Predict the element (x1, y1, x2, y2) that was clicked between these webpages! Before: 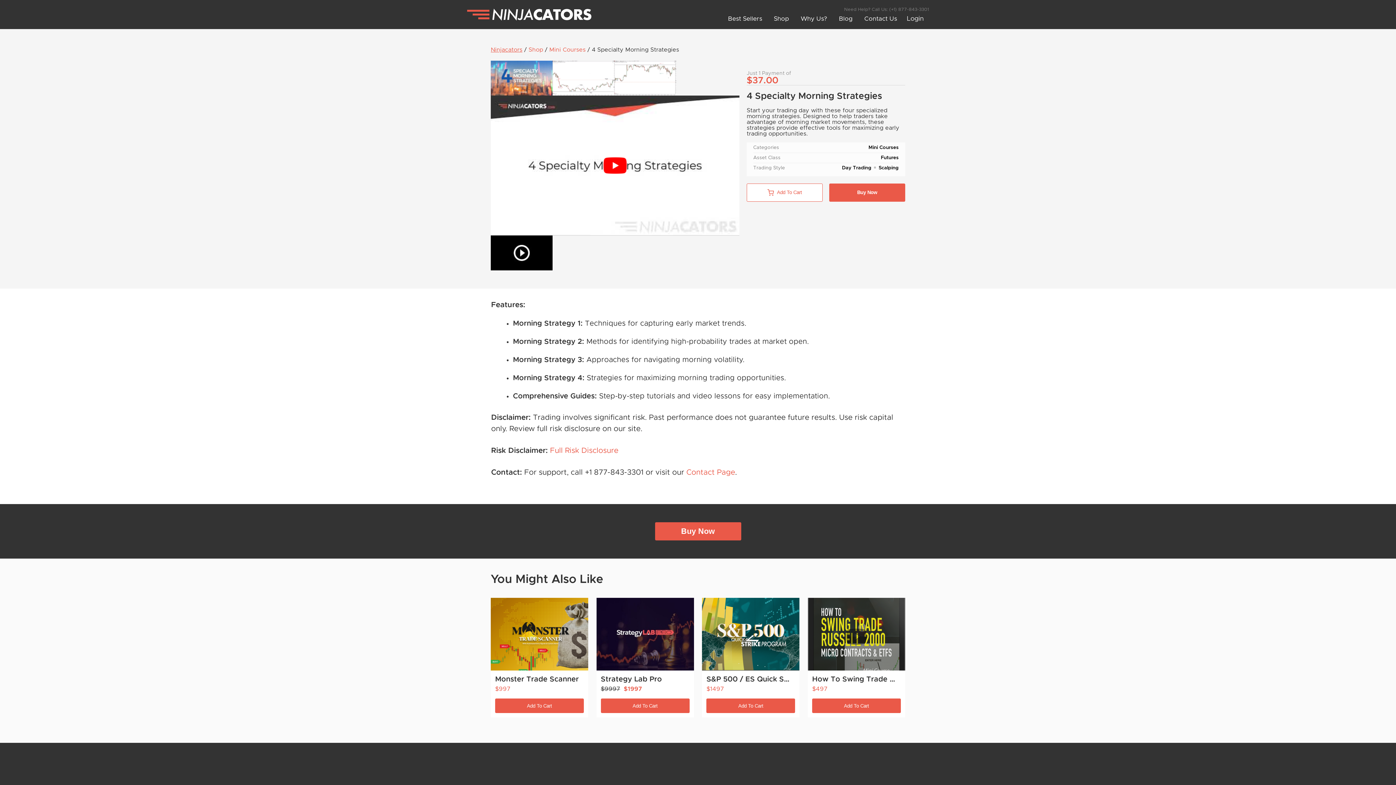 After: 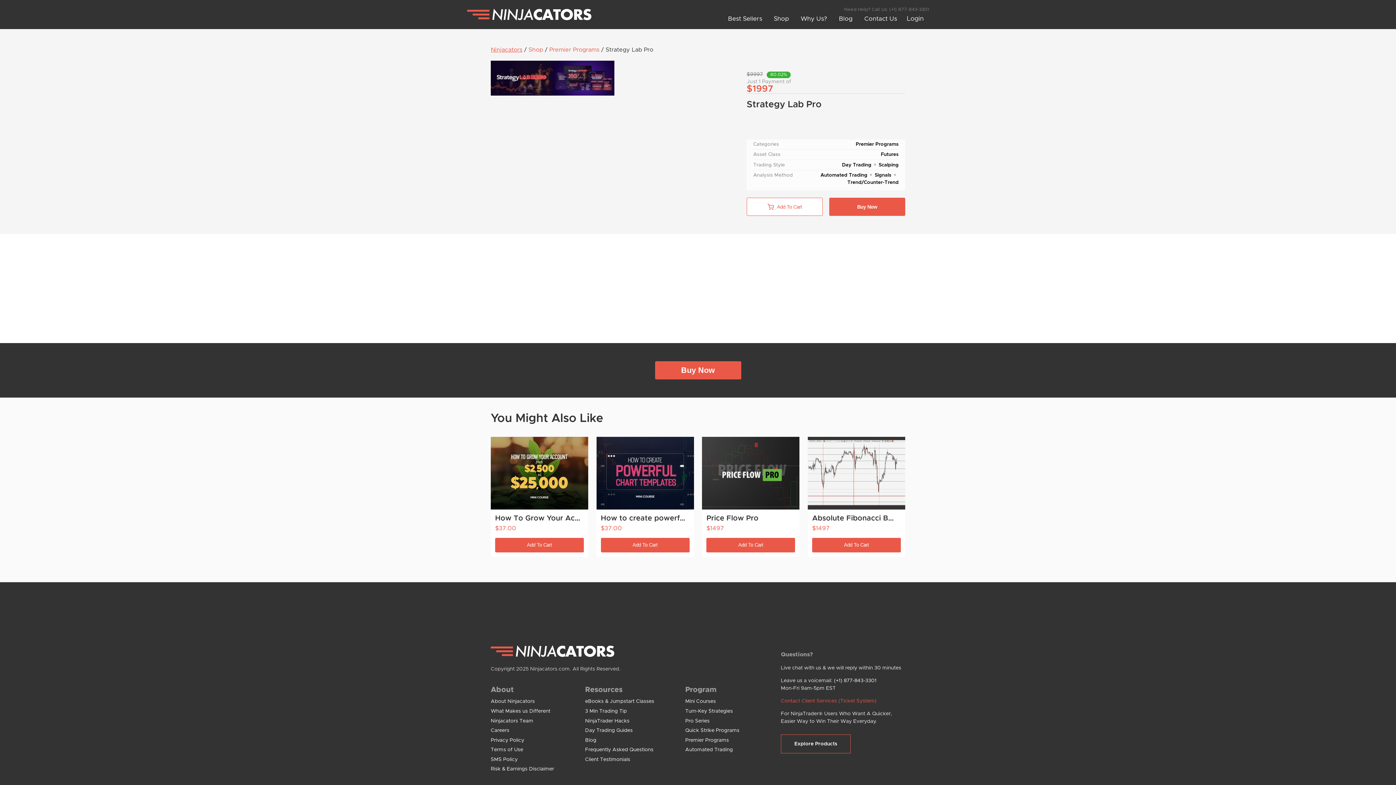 Action: bbox: (600, 675, 686, 684) label: Strategy Lab Pro